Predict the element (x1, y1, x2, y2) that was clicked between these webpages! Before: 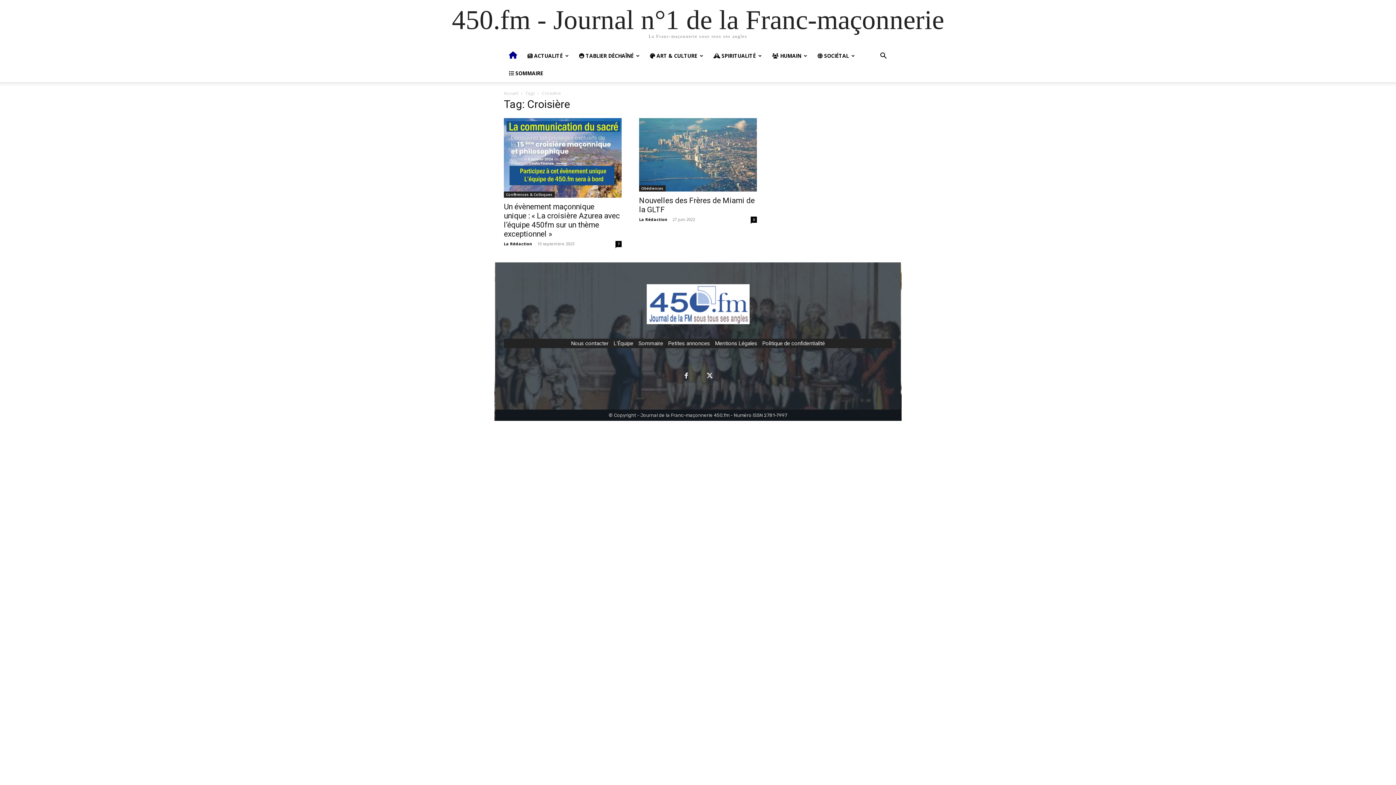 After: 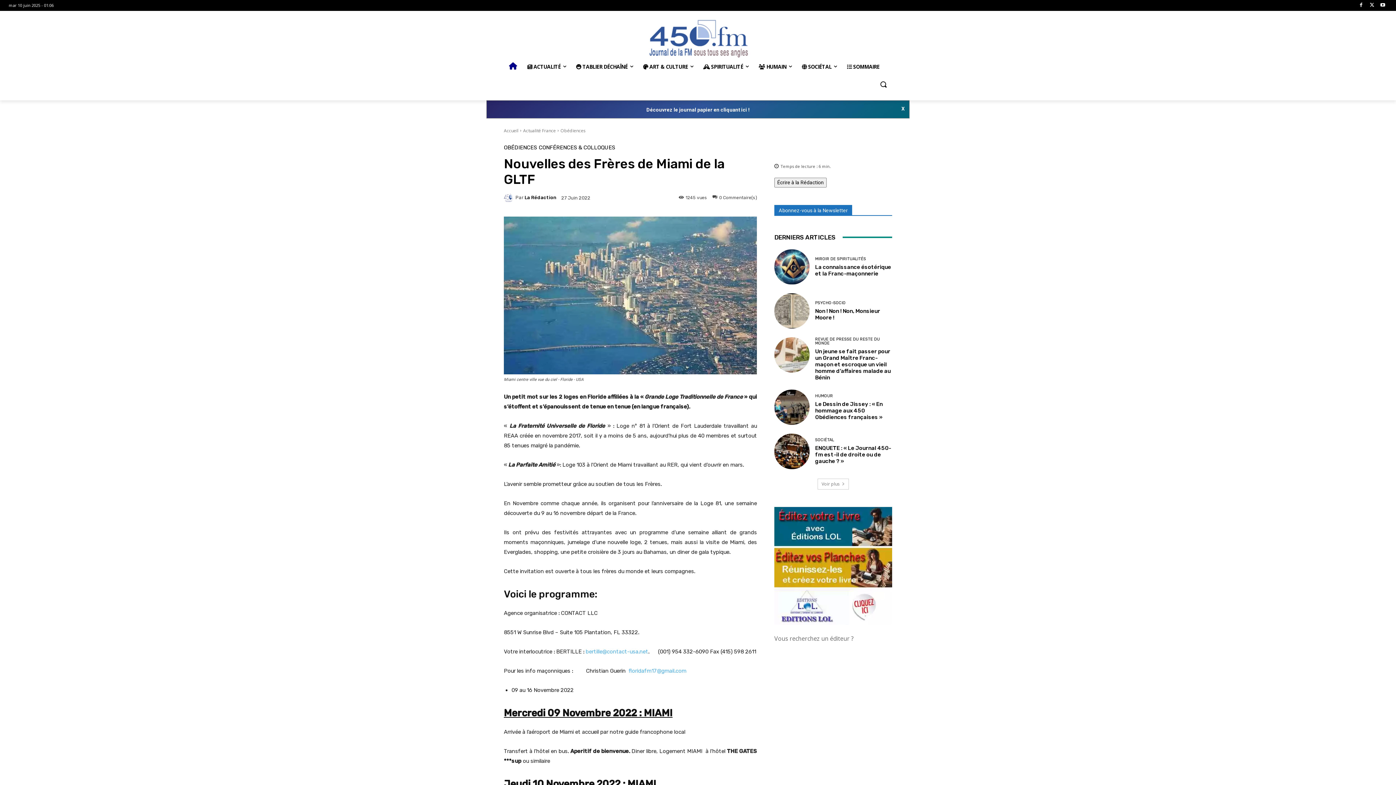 Action: bbox: (639, 118, 757, 191)